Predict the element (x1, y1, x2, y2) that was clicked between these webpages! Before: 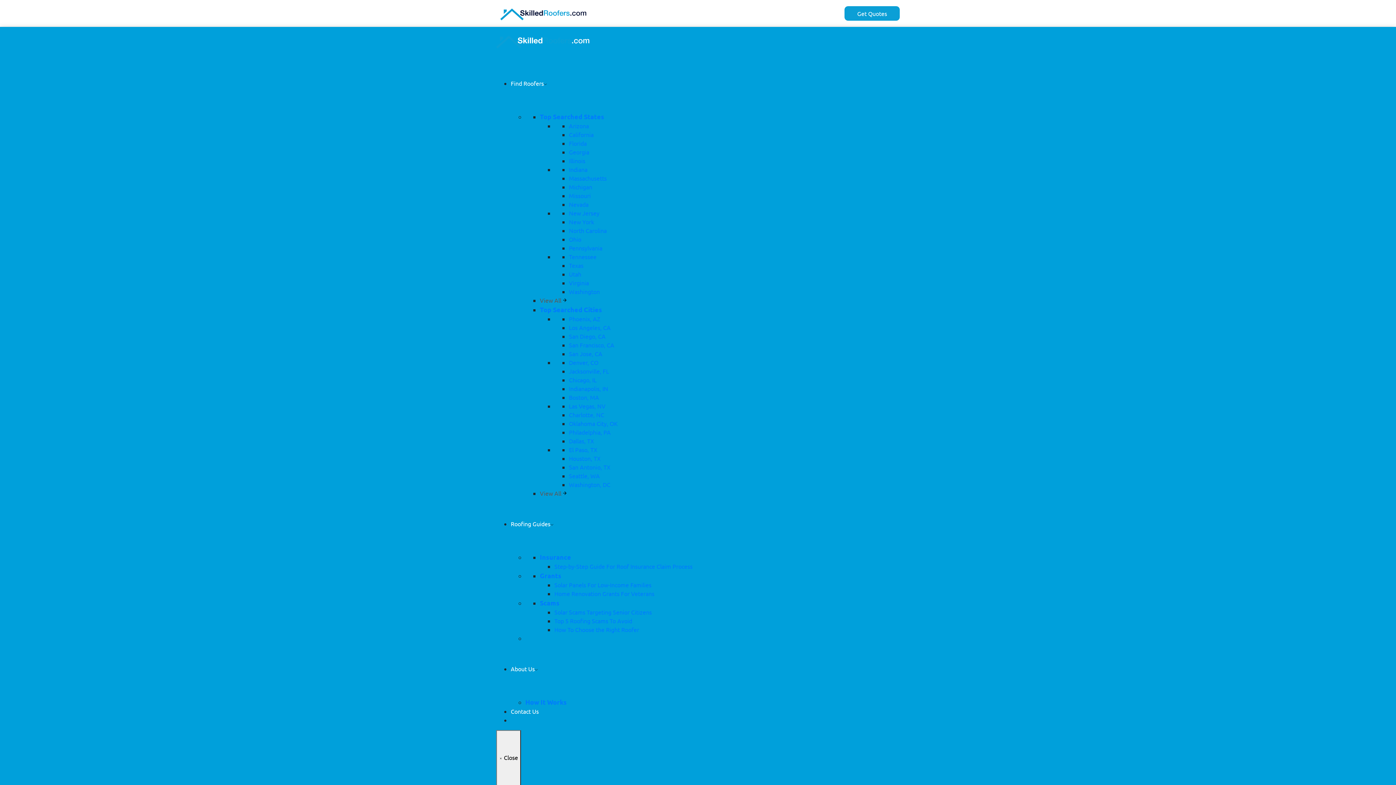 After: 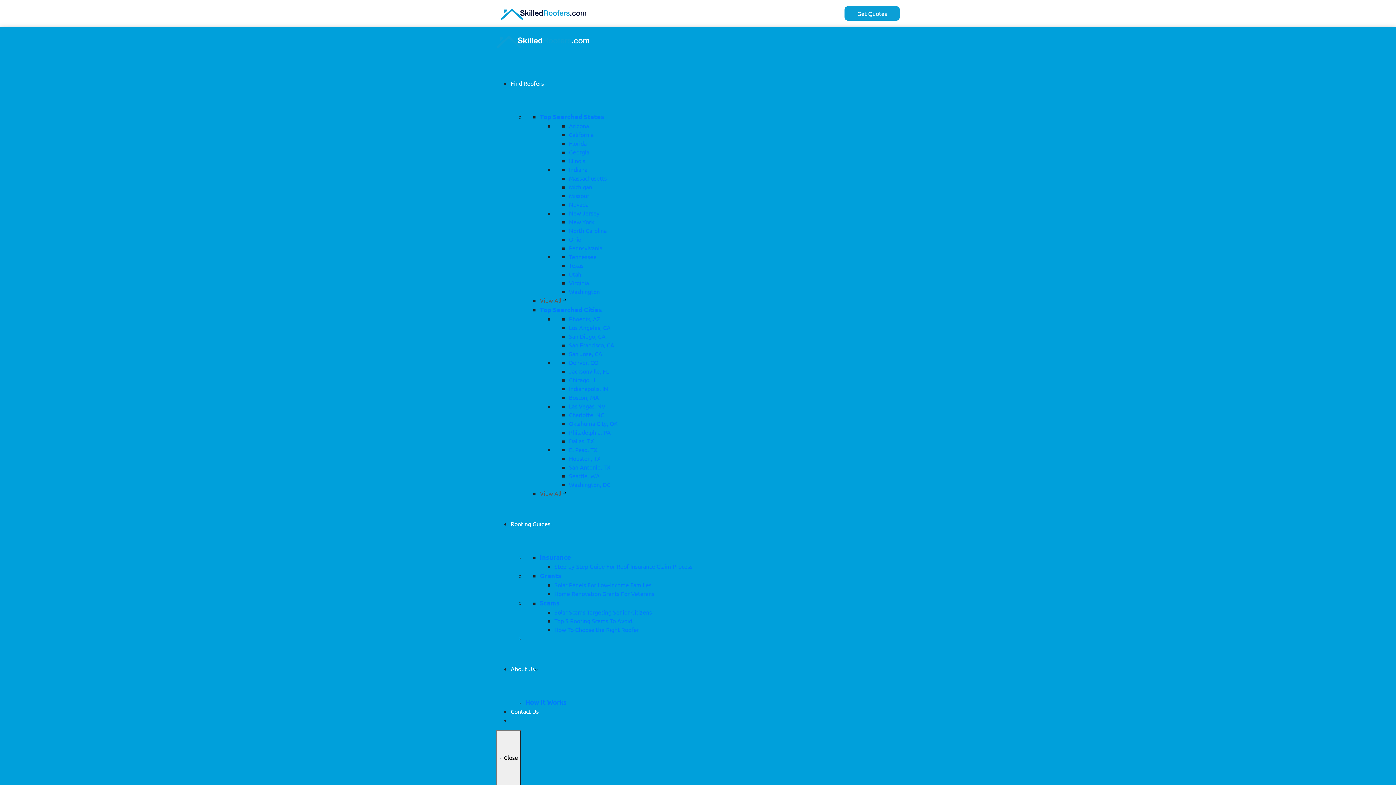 Action: label: Nevada bbox: (569, 200, 588, 207)